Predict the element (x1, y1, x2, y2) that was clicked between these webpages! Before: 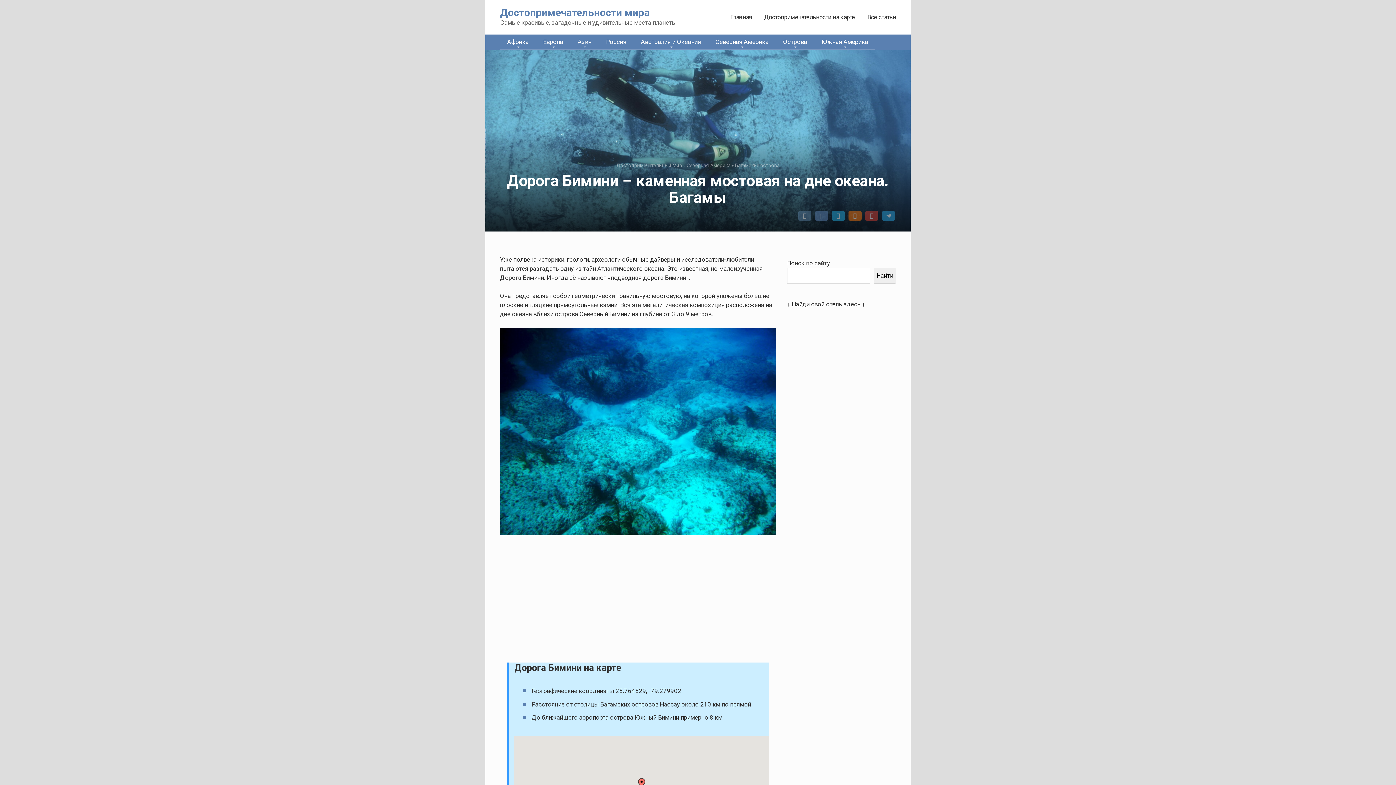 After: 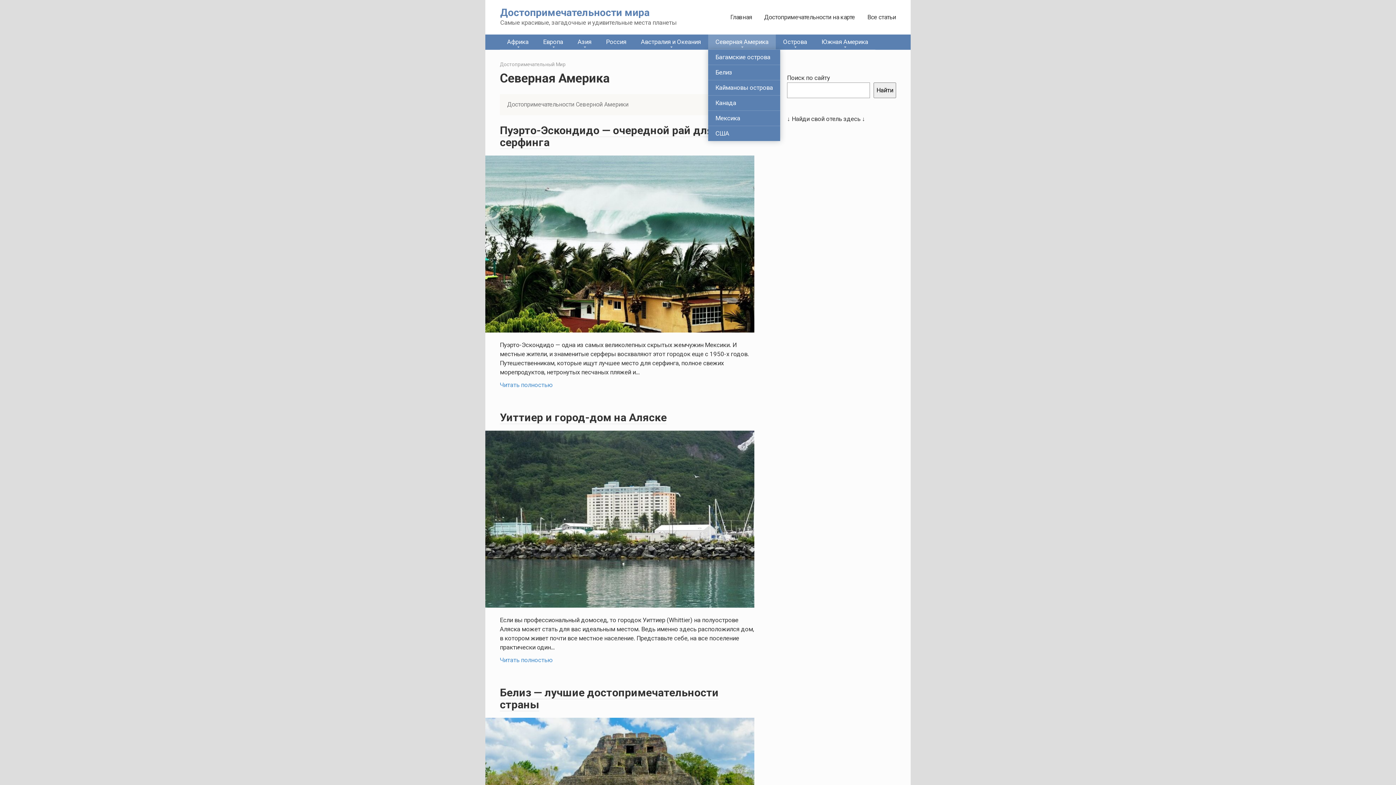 Action: label: Северная Америка bbox: (686, 162, 730, 168)